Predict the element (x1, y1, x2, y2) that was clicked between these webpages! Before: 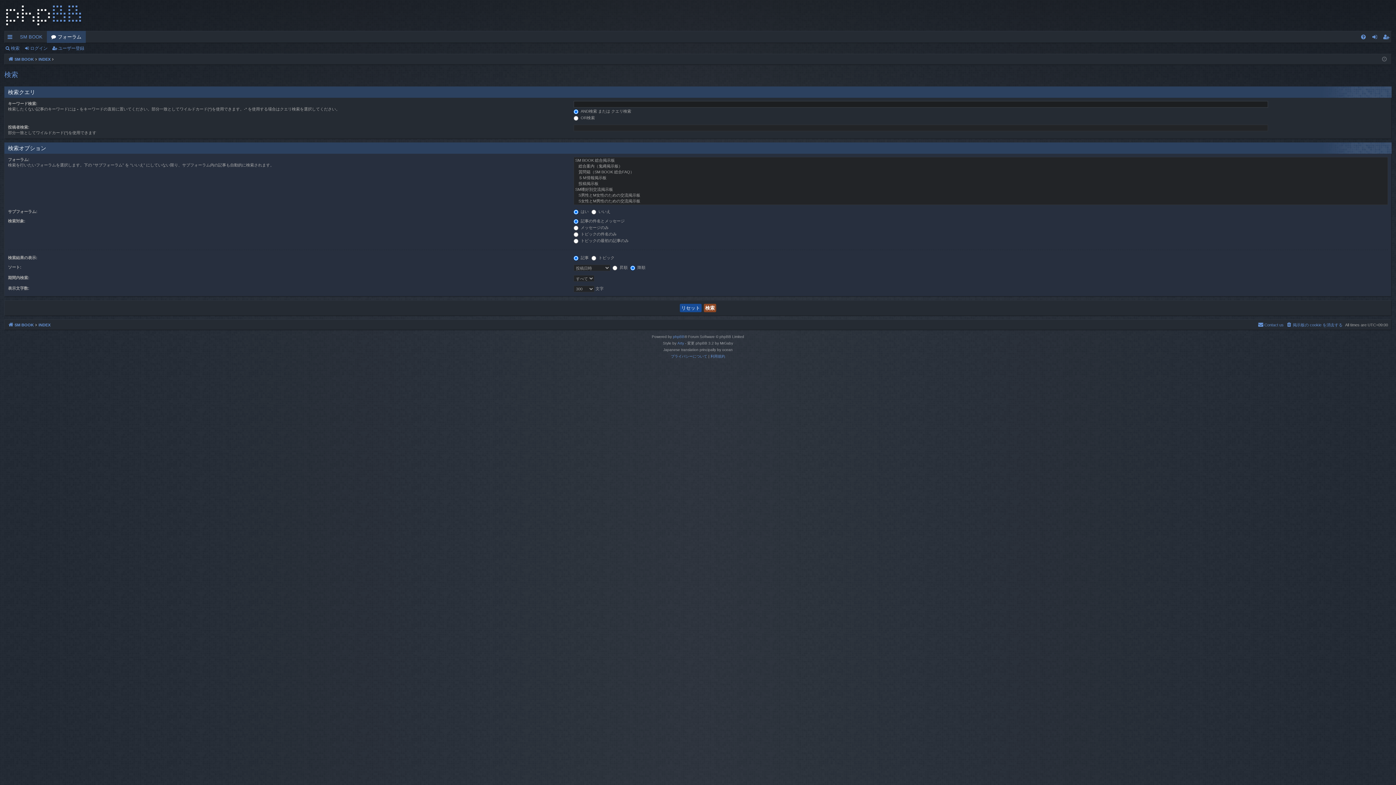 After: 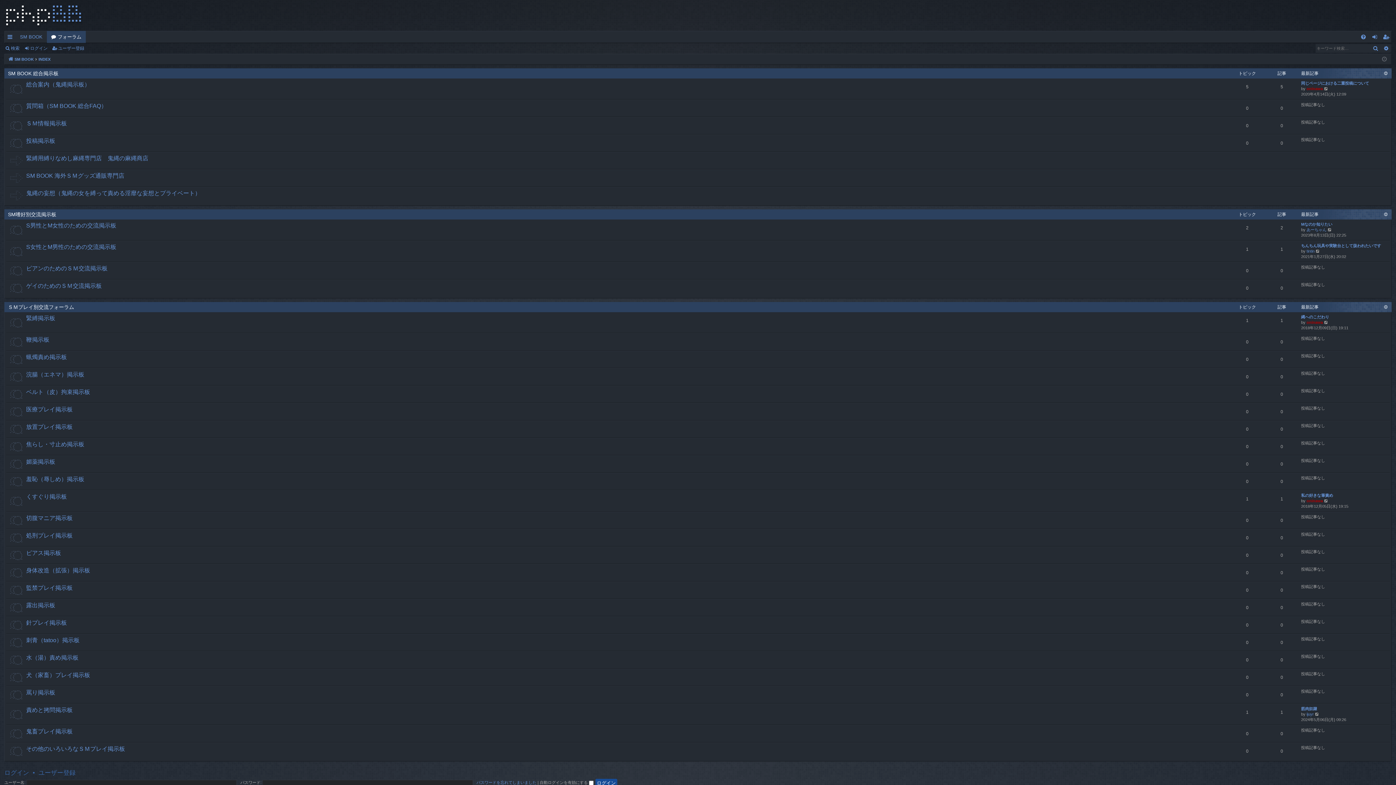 Action: label: フォーラム bbox: (46, 30, 85, 42)